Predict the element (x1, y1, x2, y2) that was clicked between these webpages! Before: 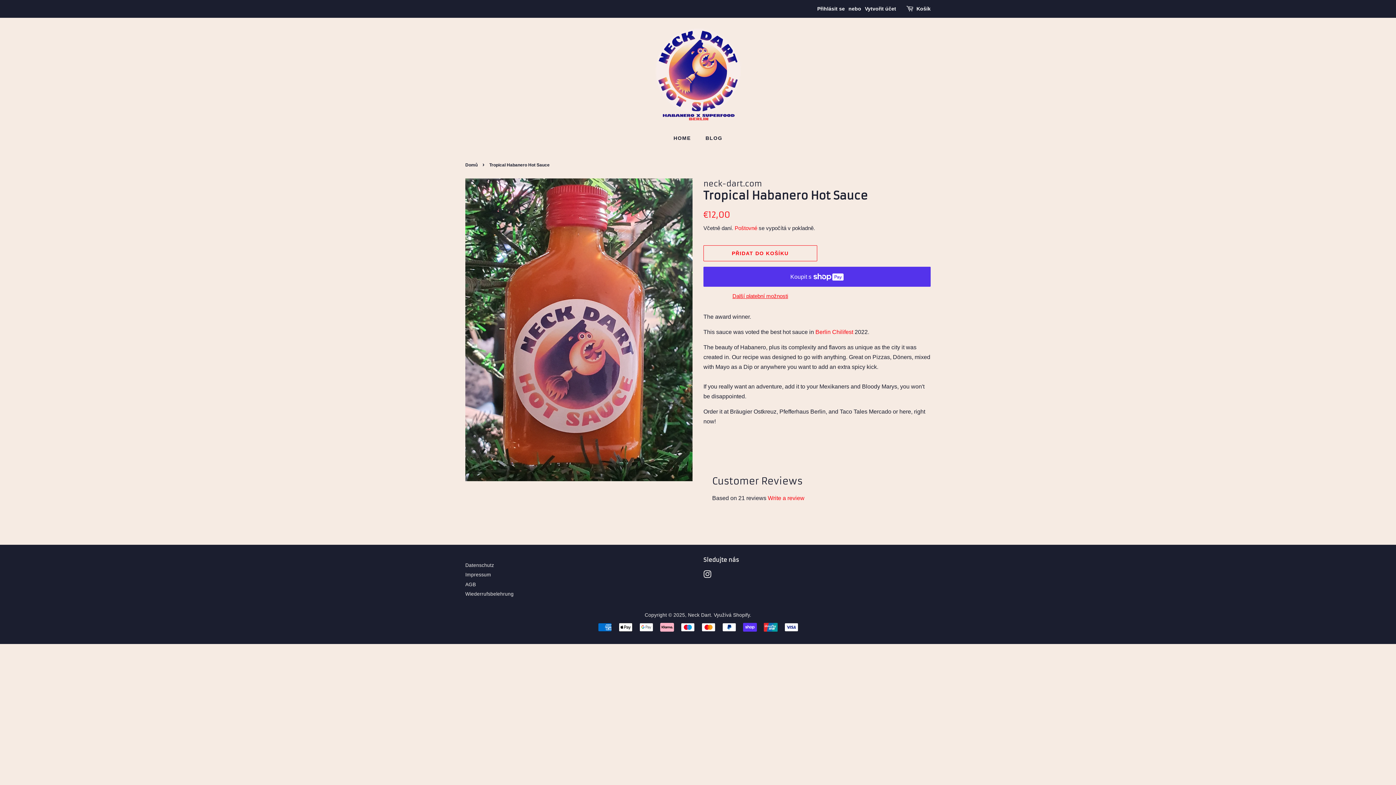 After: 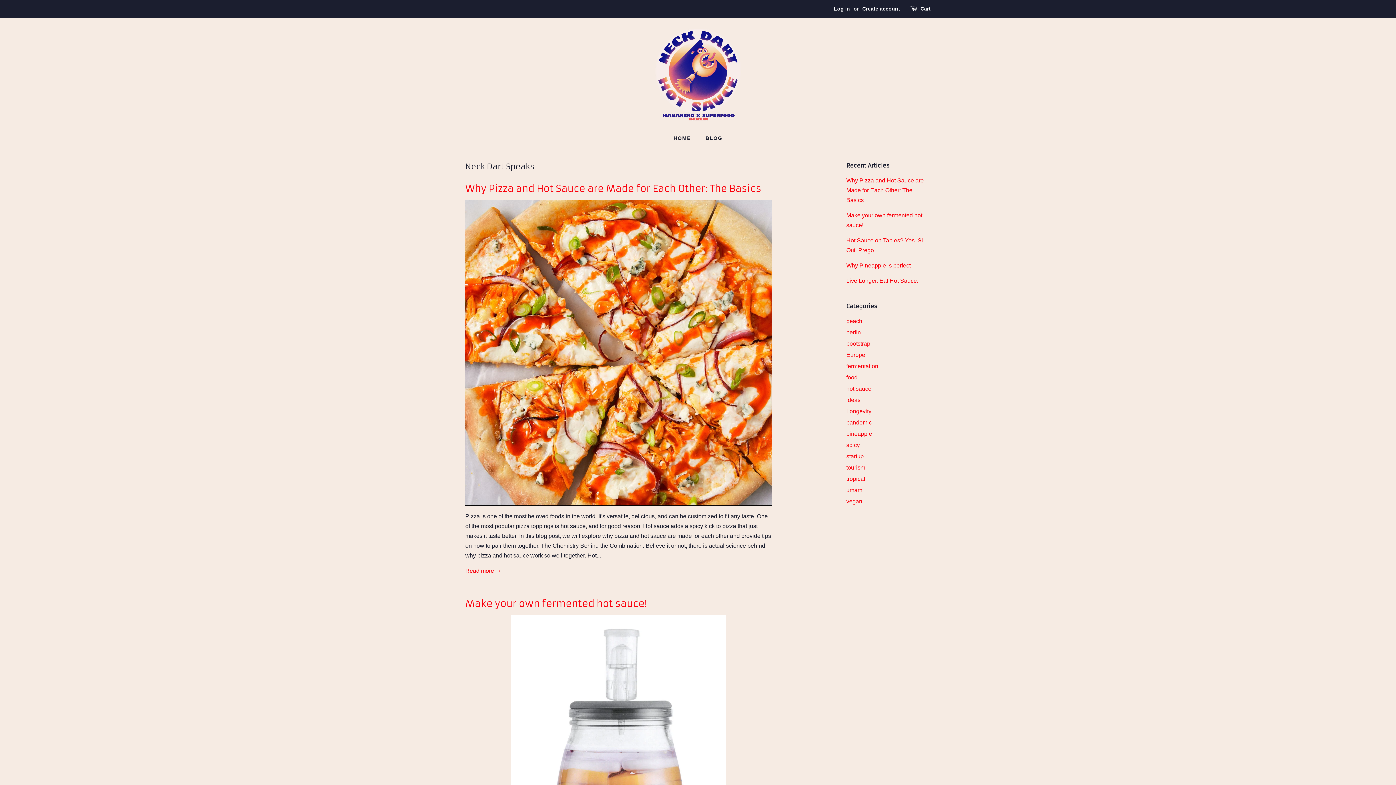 Action: label: BLOG bbox: (700, 131, 722, 145)